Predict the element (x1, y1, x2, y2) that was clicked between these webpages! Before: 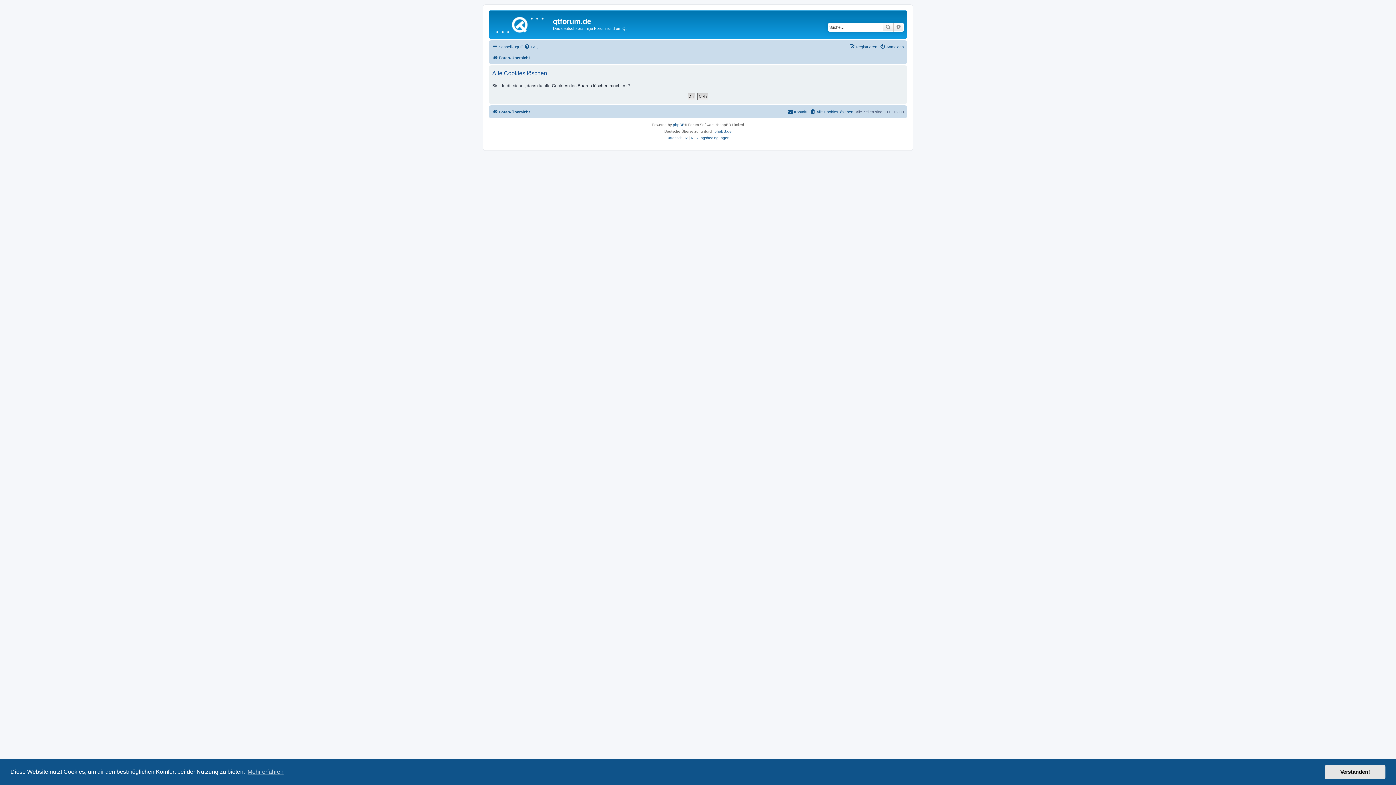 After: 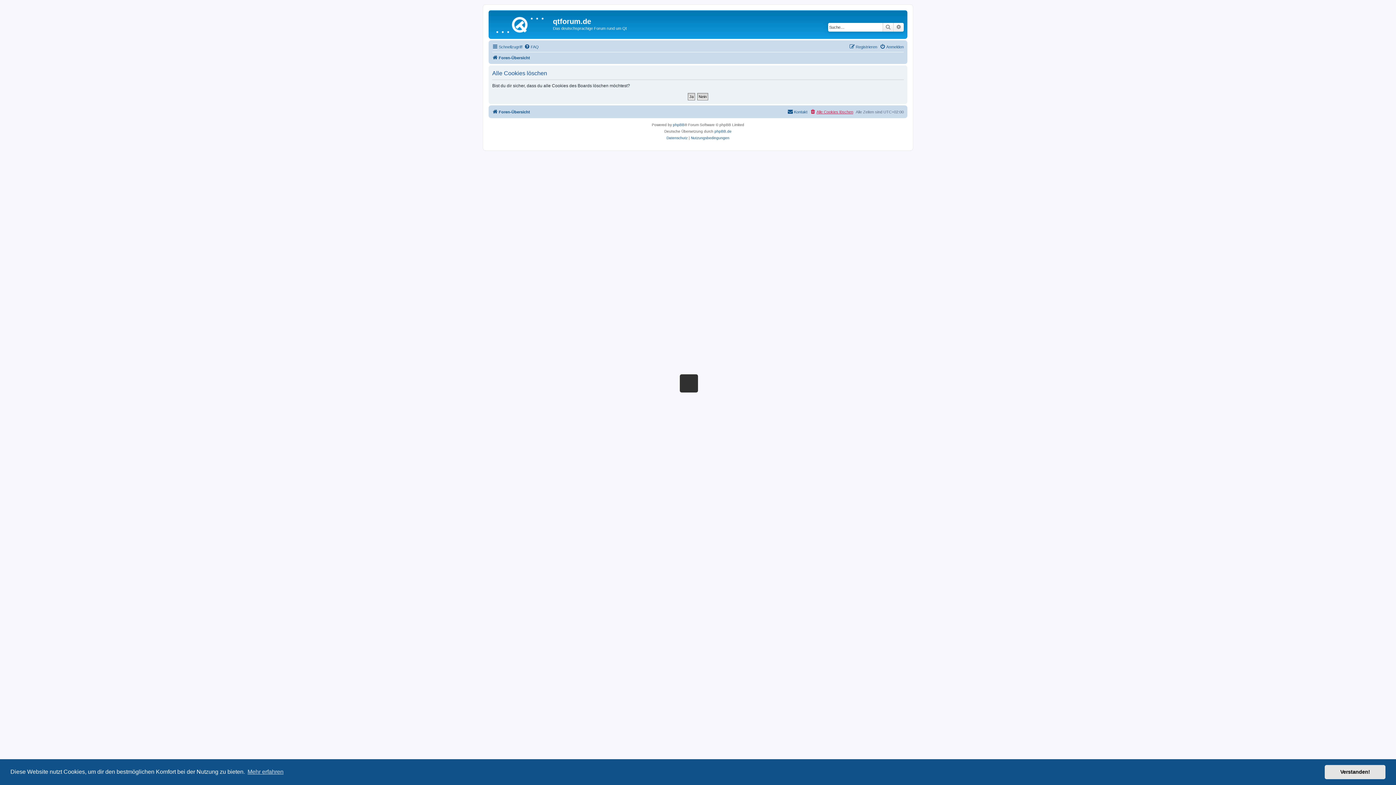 Action: label: Alle Cookies löschen bbox: (810, 107, 853, 116)